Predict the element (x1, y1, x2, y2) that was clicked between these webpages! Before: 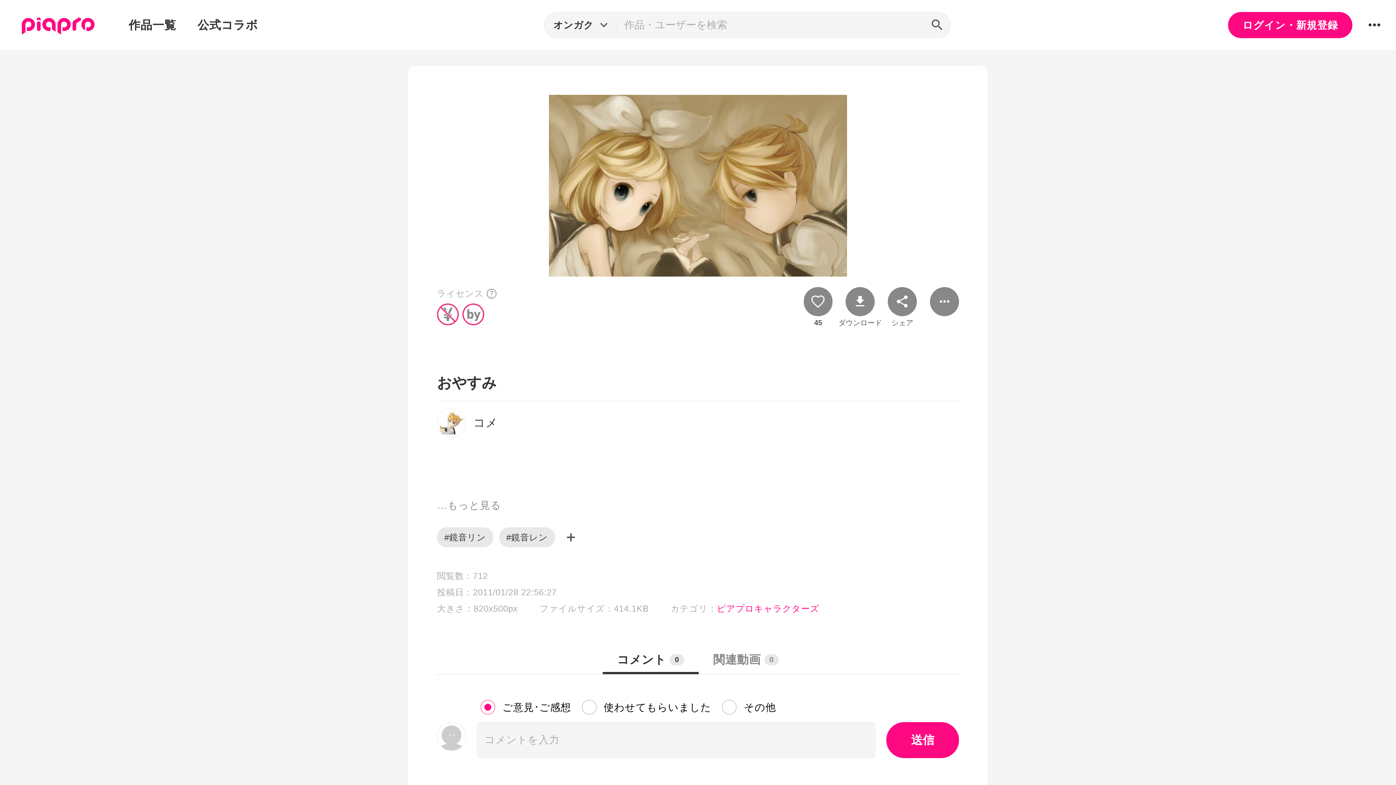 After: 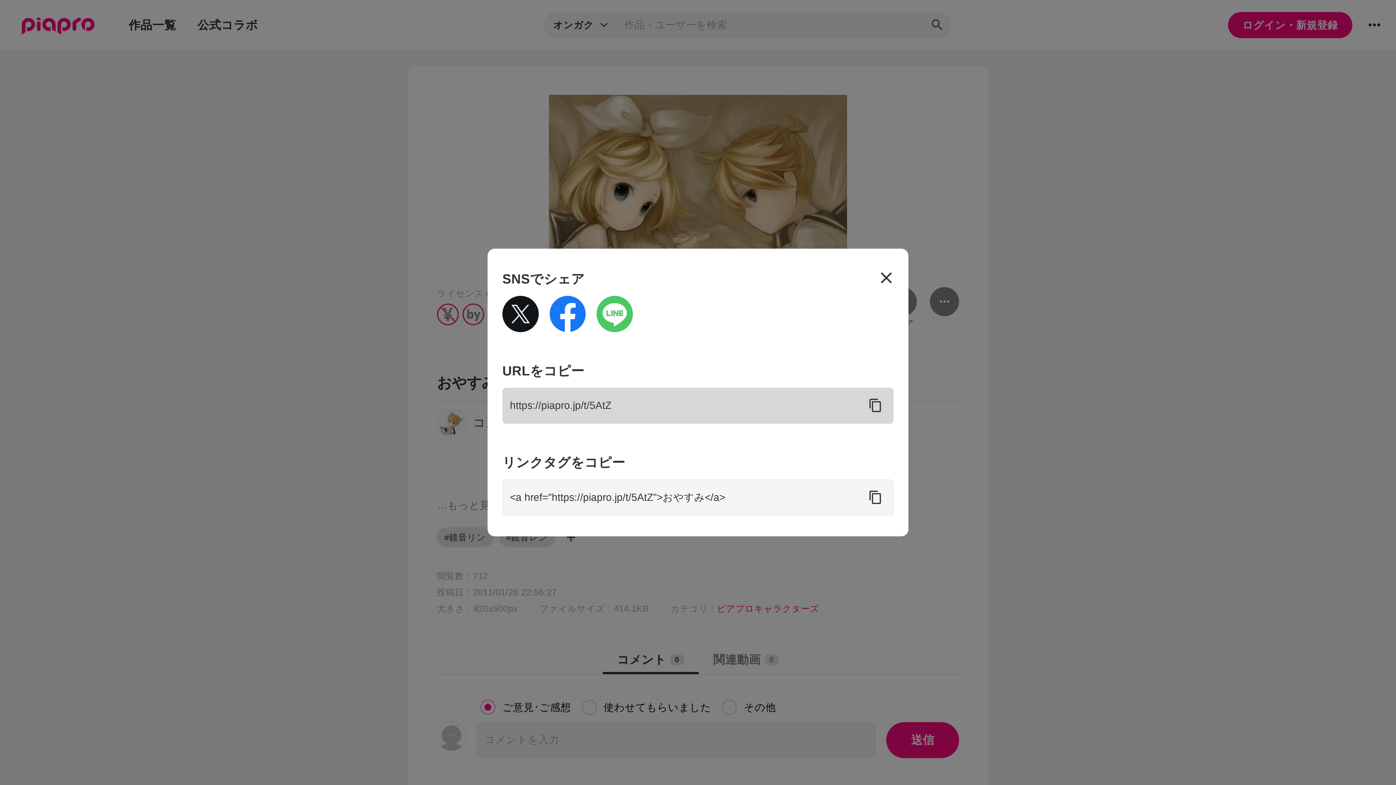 Action: bbox: (888, 287, 917, 316)